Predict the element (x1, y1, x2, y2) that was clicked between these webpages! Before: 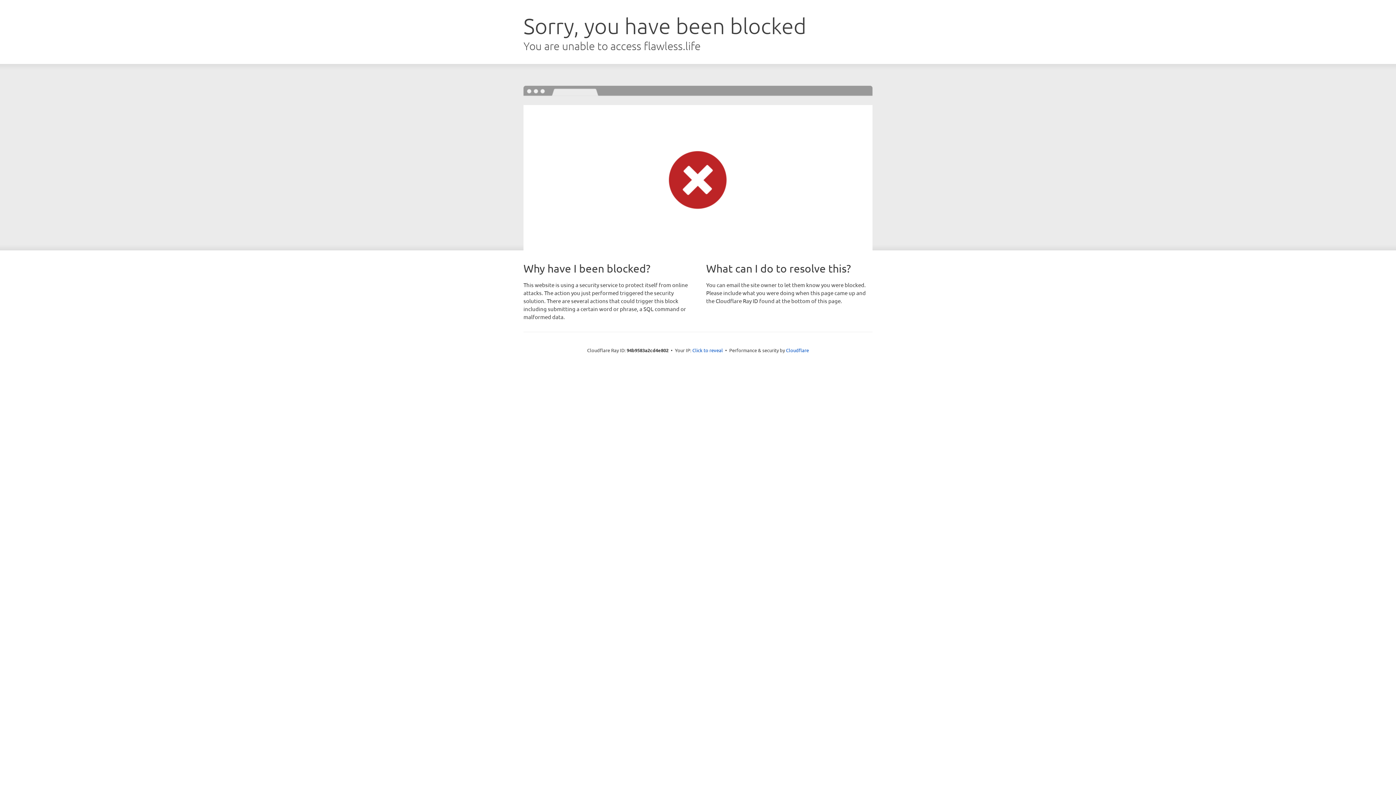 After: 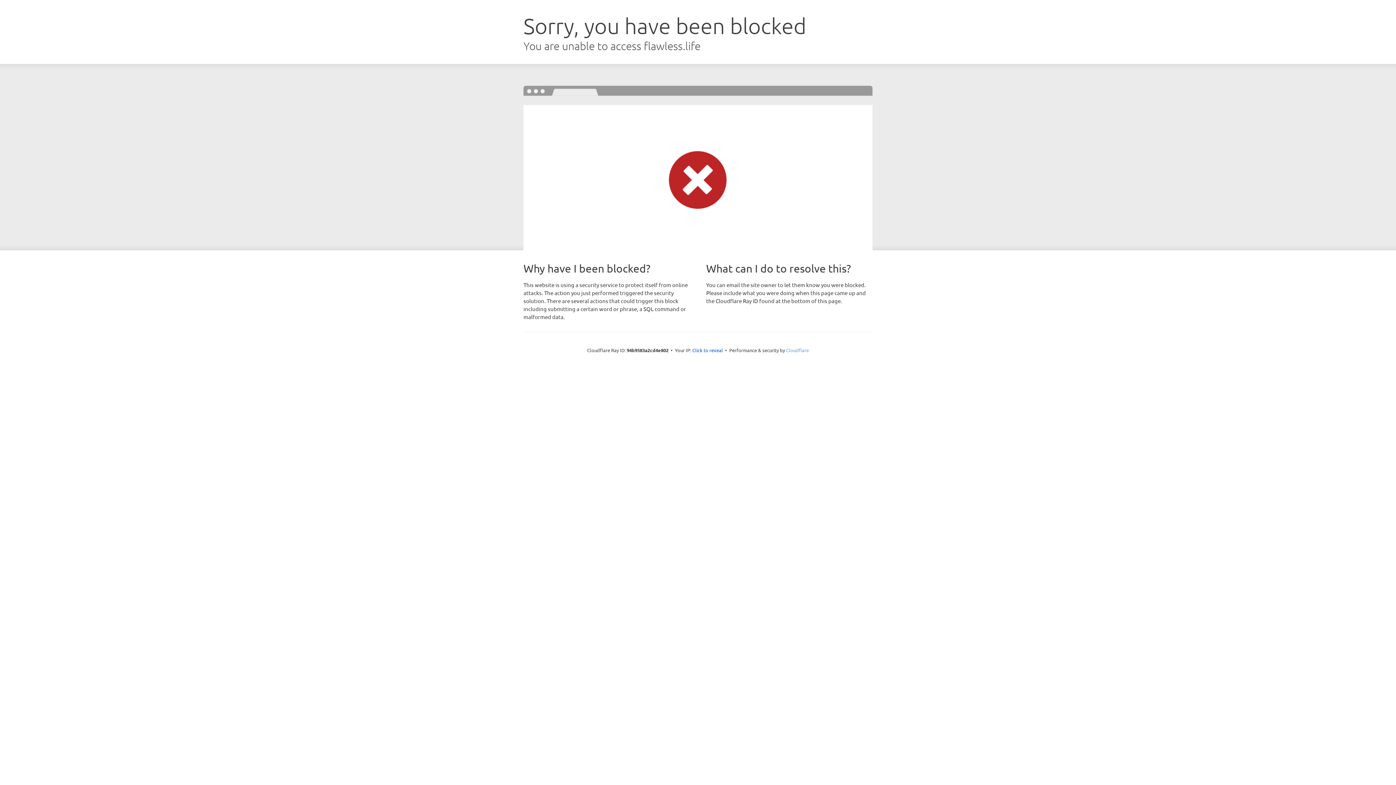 Action: label: Cloudflare bbox: (786, 347, 809, 353)